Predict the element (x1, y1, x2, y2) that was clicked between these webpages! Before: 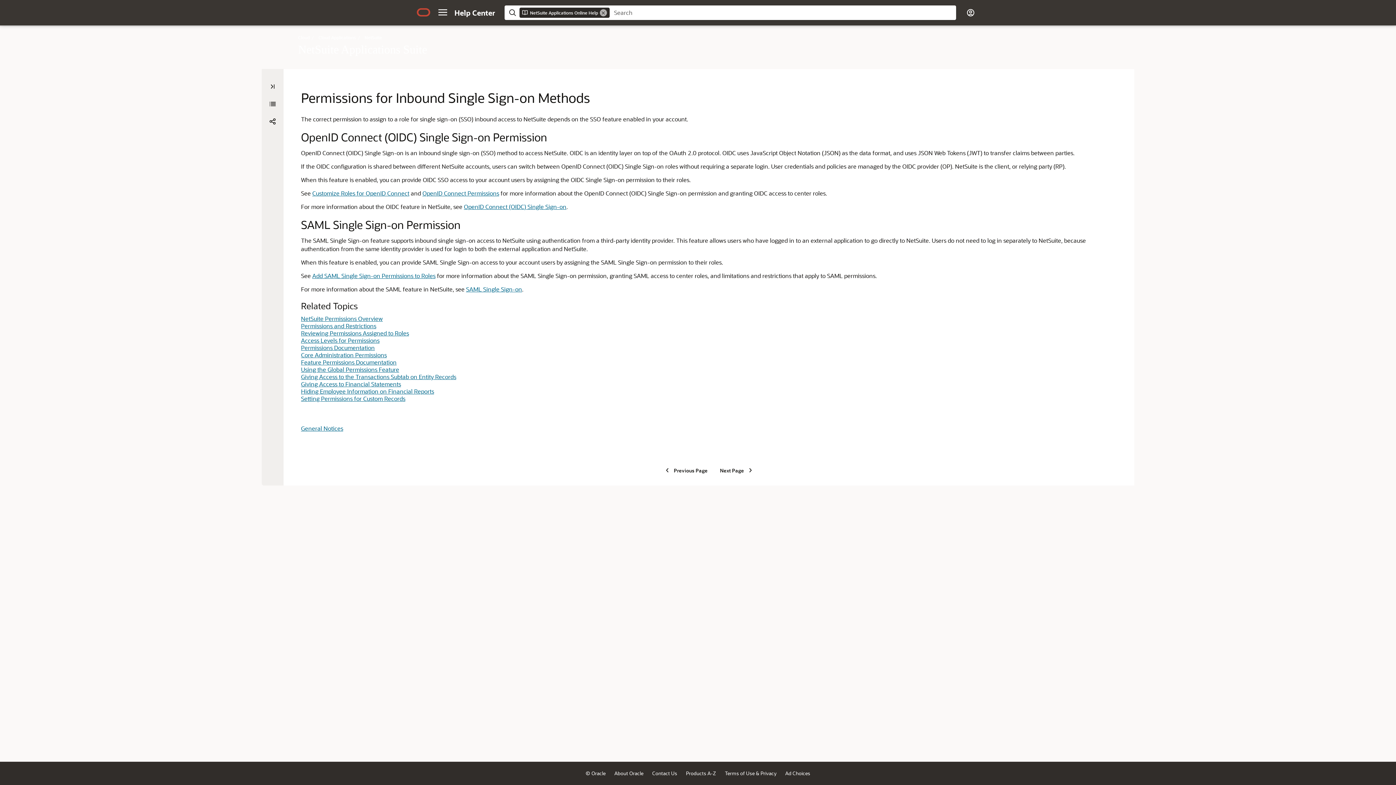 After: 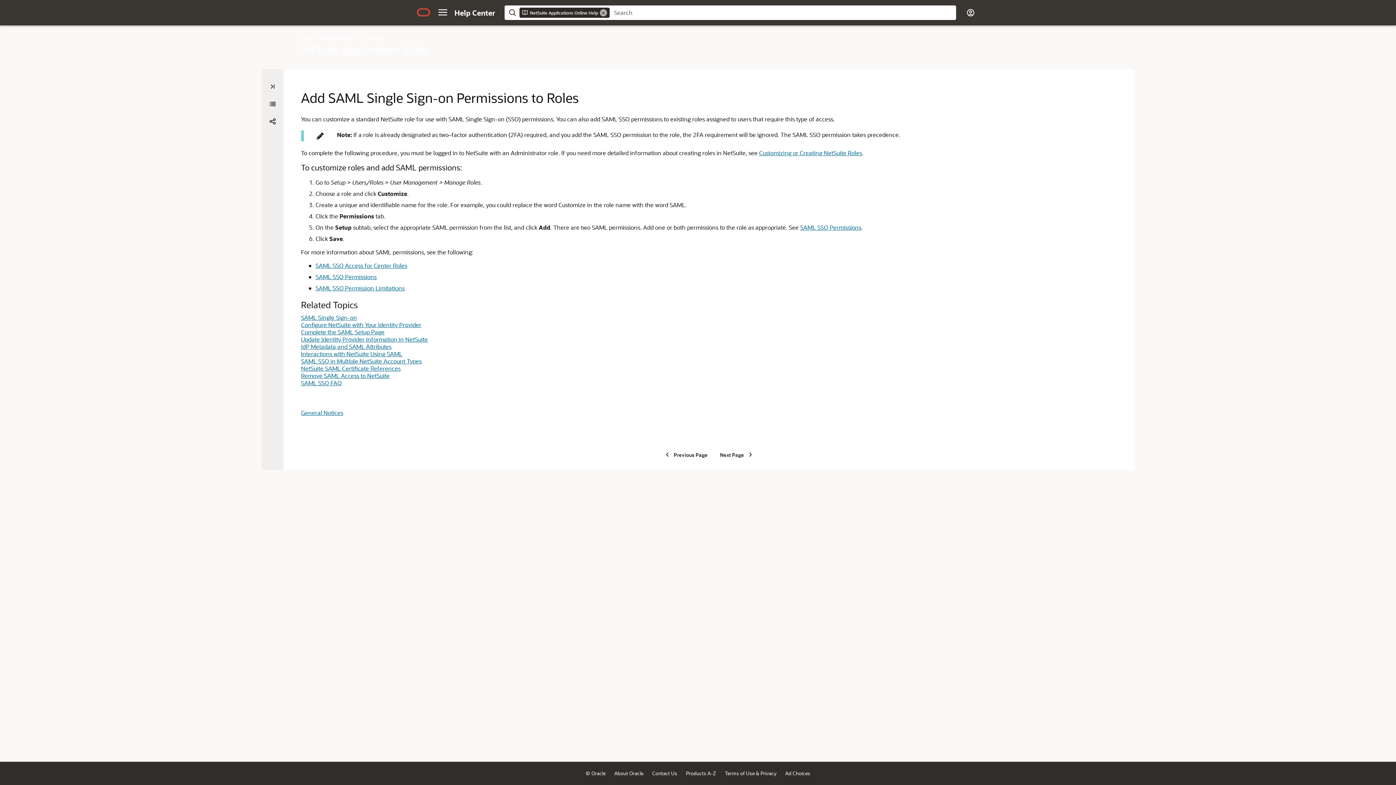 Action: label: Add SAML Single Sign-on Permissions to Roles bbox: (312, 272, 435, 279)